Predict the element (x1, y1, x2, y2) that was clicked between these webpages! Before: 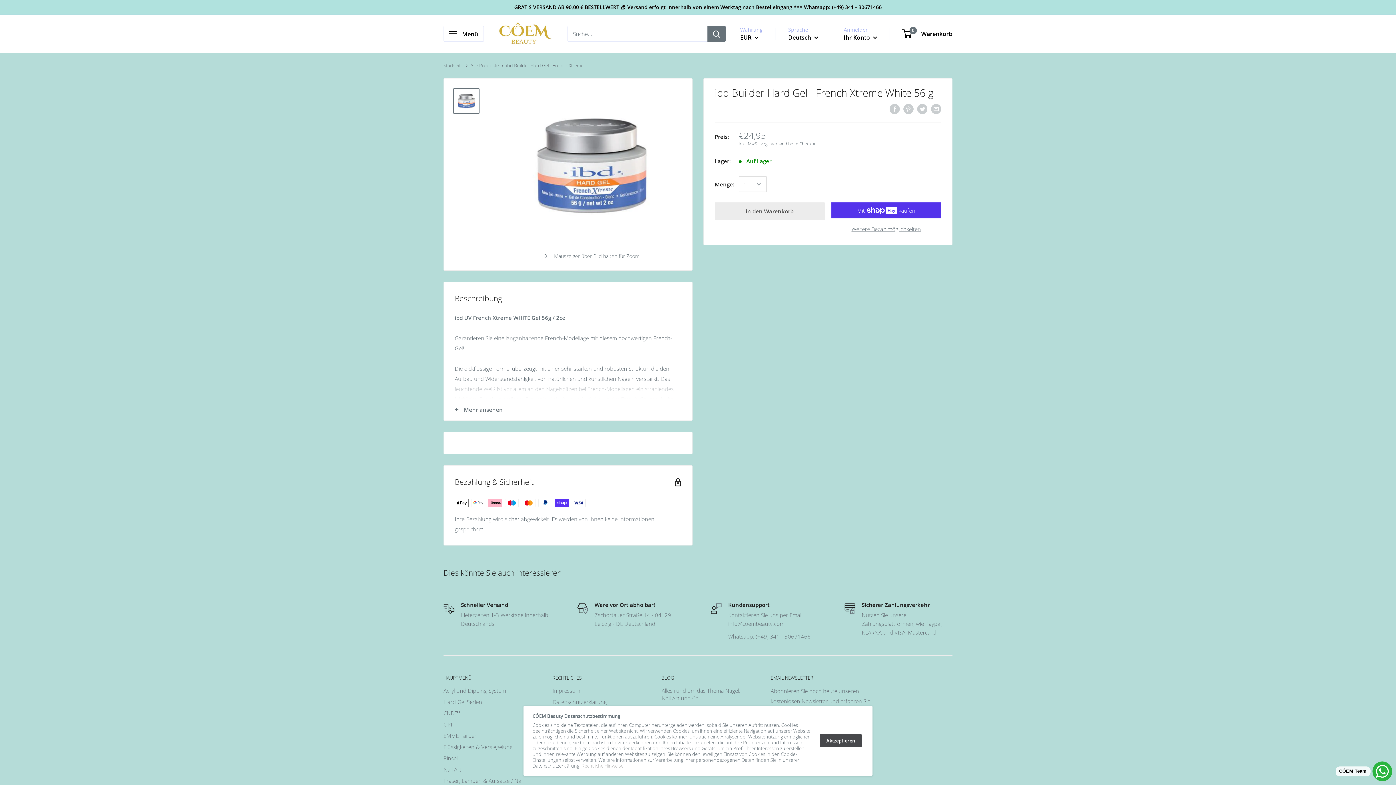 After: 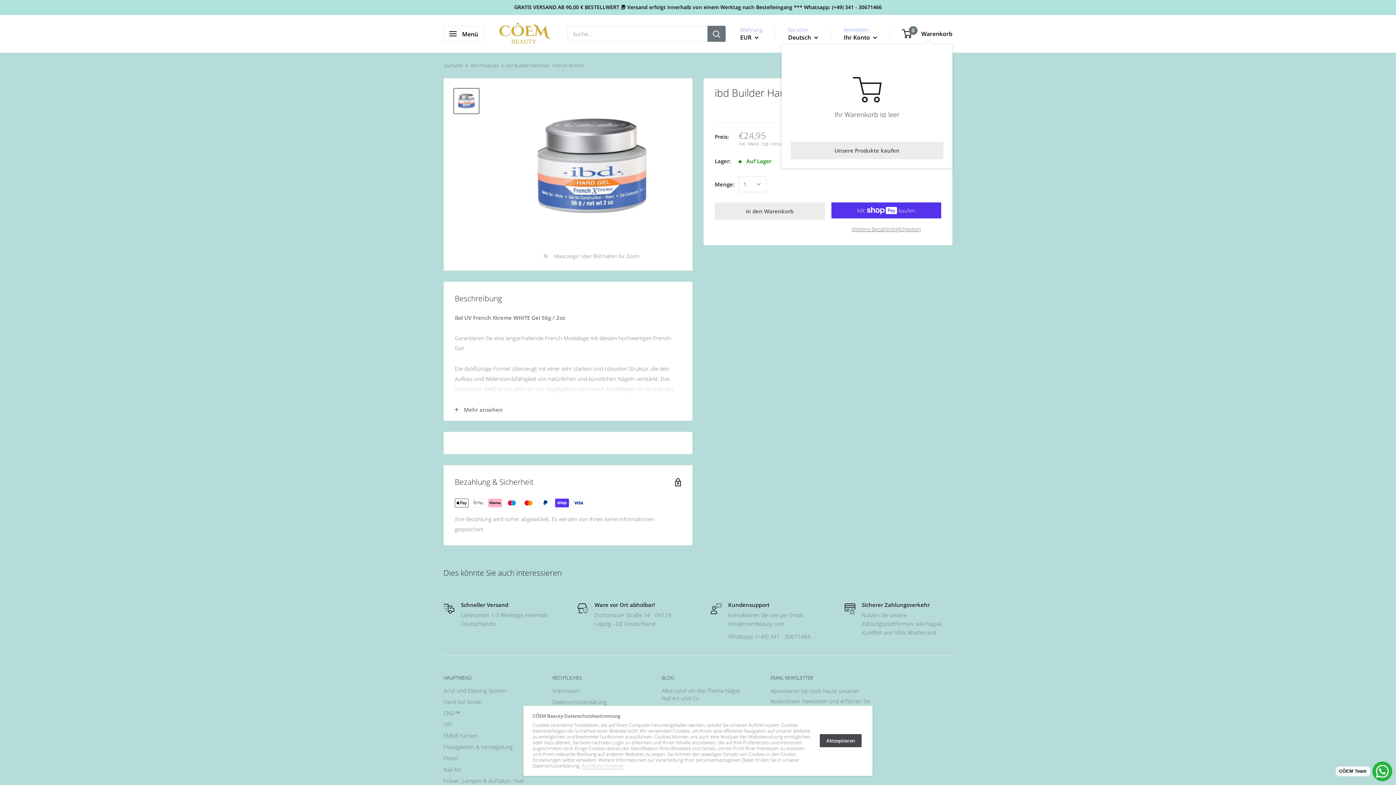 Action: bbox: (902, 28, 952, 39) label: 0
 Warenkorb